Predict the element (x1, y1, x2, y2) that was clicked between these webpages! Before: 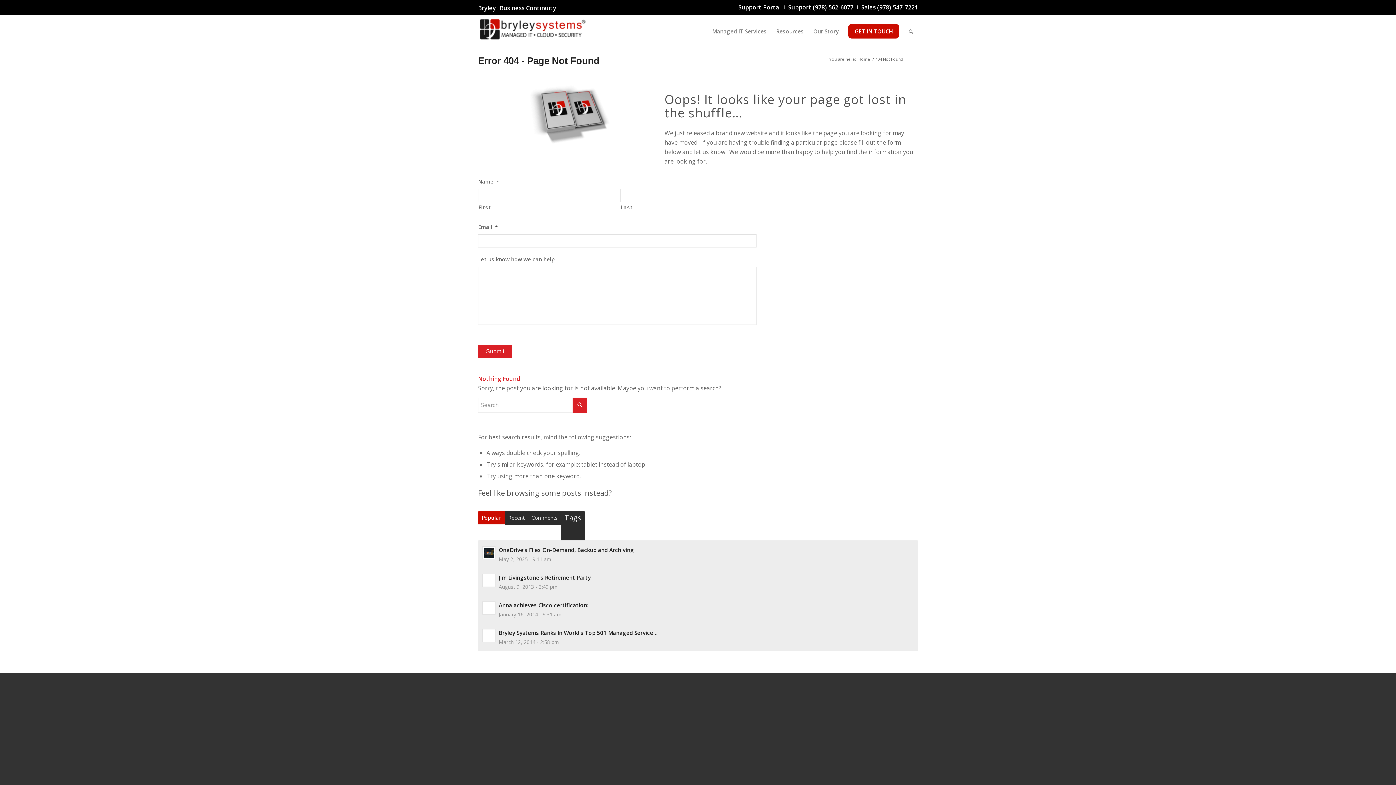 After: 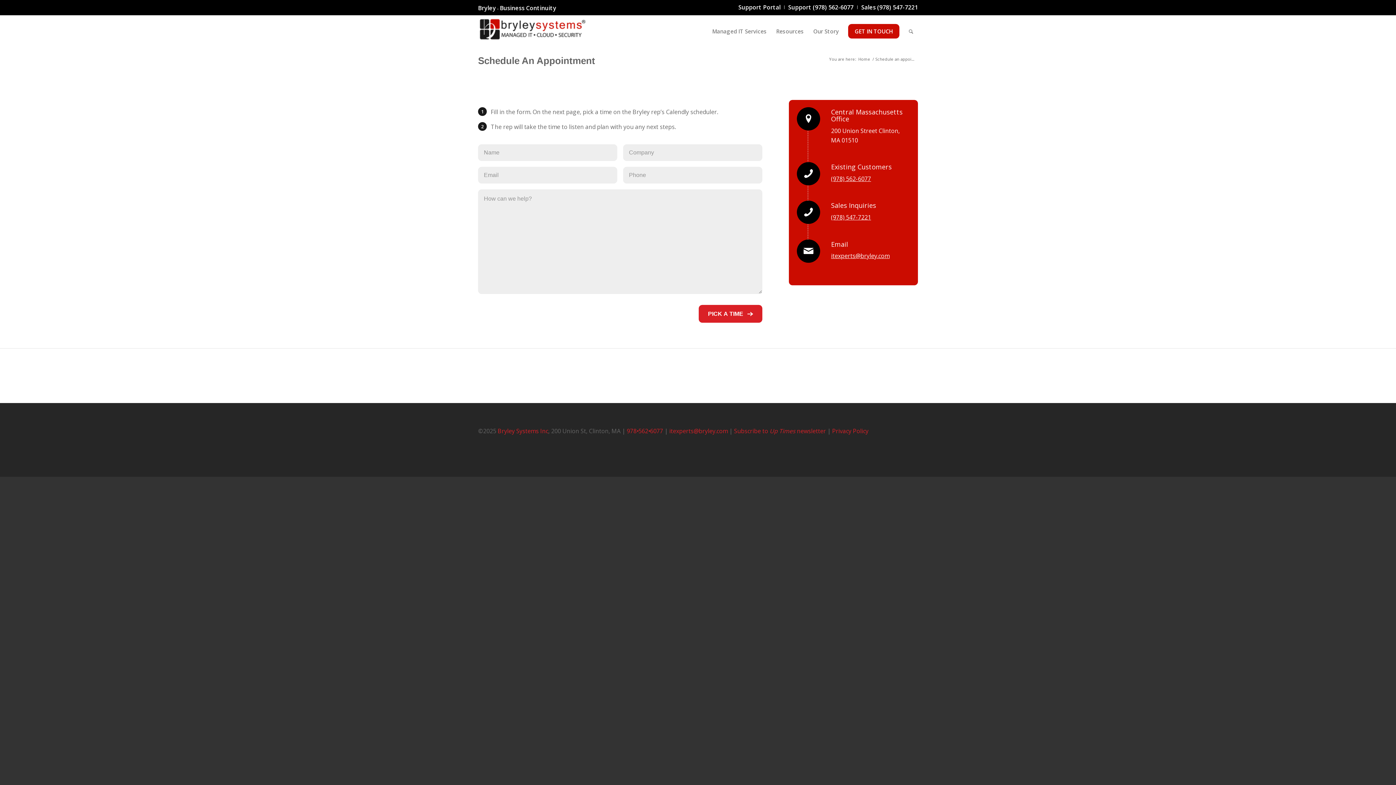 Action: label: GET IN TOUCH bbox: (843, 14, 904, 47)